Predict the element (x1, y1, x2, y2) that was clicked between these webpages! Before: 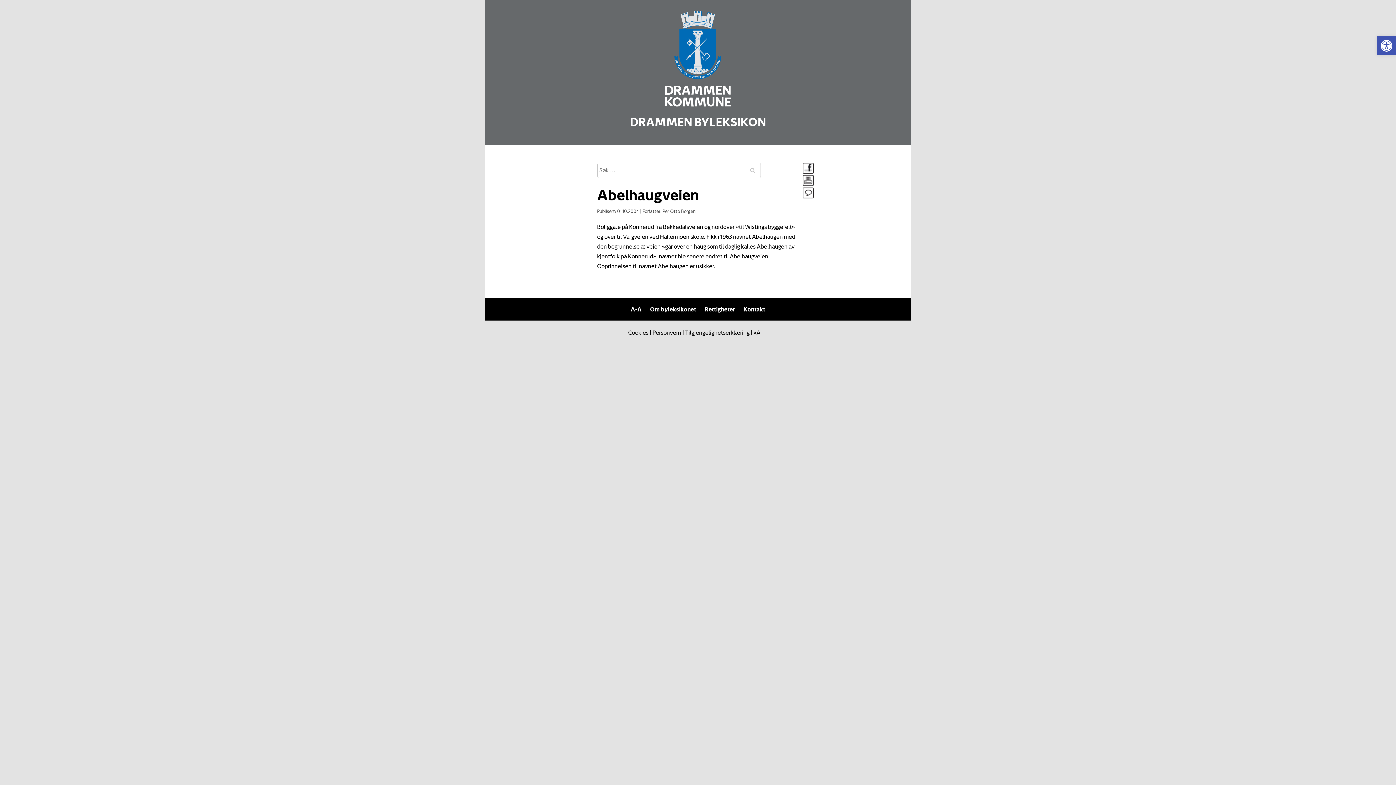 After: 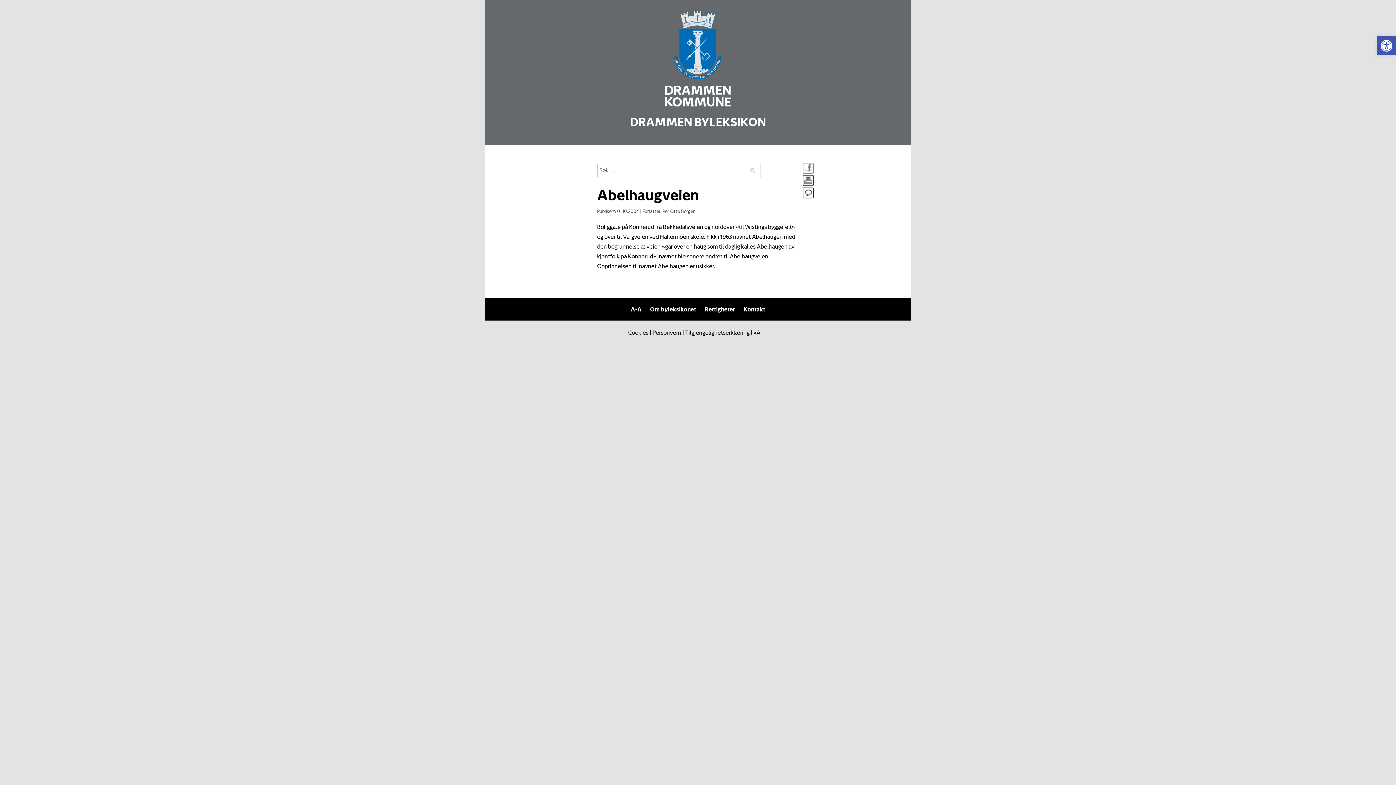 Action: bbox: (802, 162, 812, 173)